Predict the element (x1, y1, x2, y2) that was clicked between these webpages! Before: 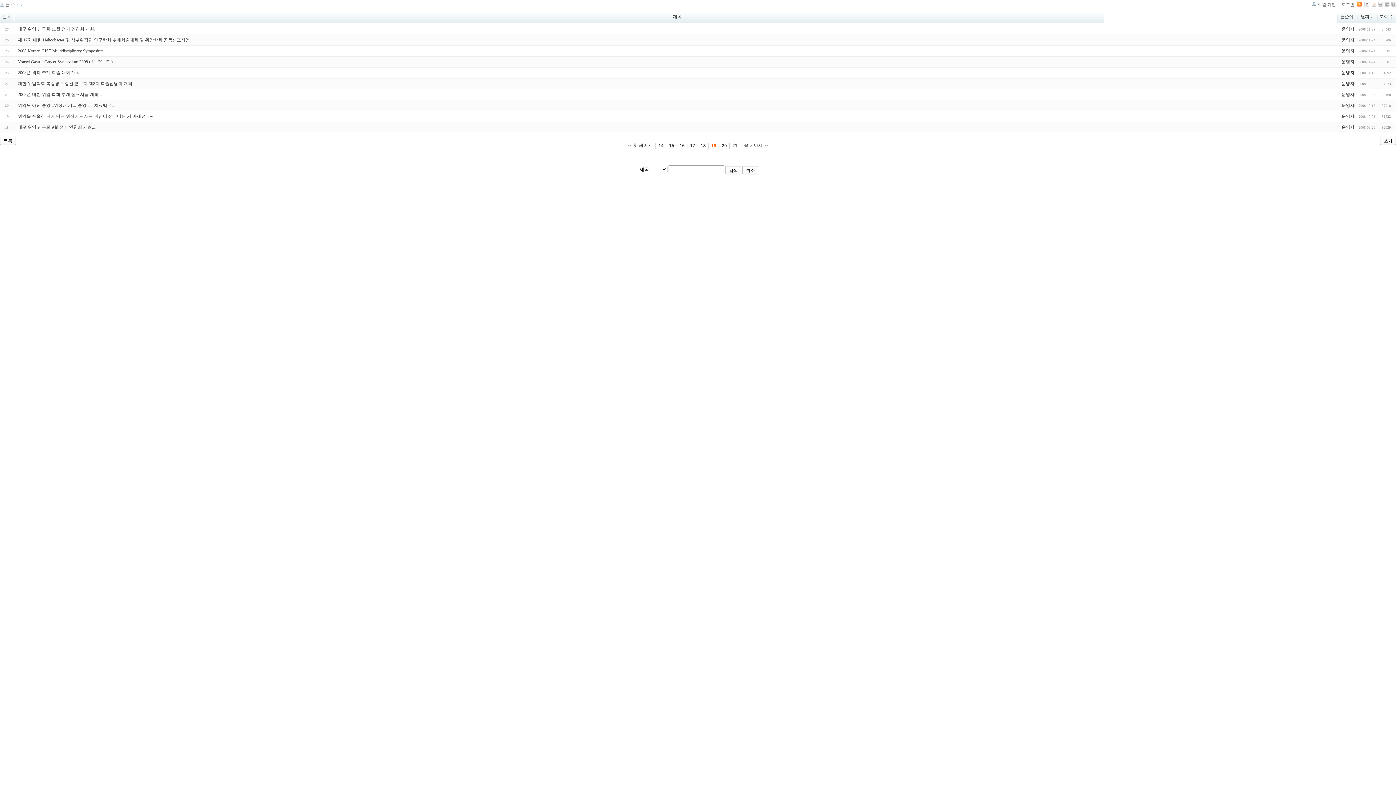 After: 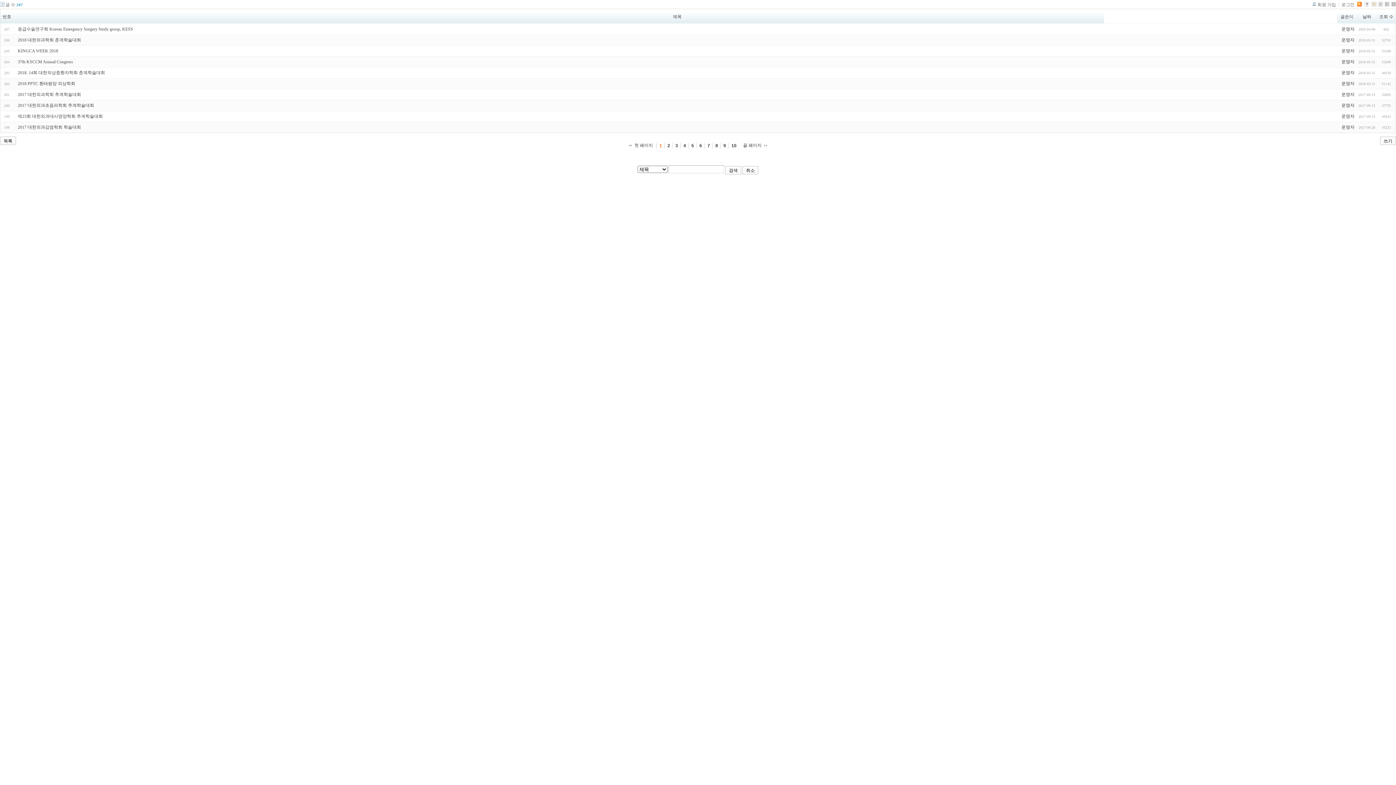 Action: bbox: (725, 166, 740, 174) label: 검색